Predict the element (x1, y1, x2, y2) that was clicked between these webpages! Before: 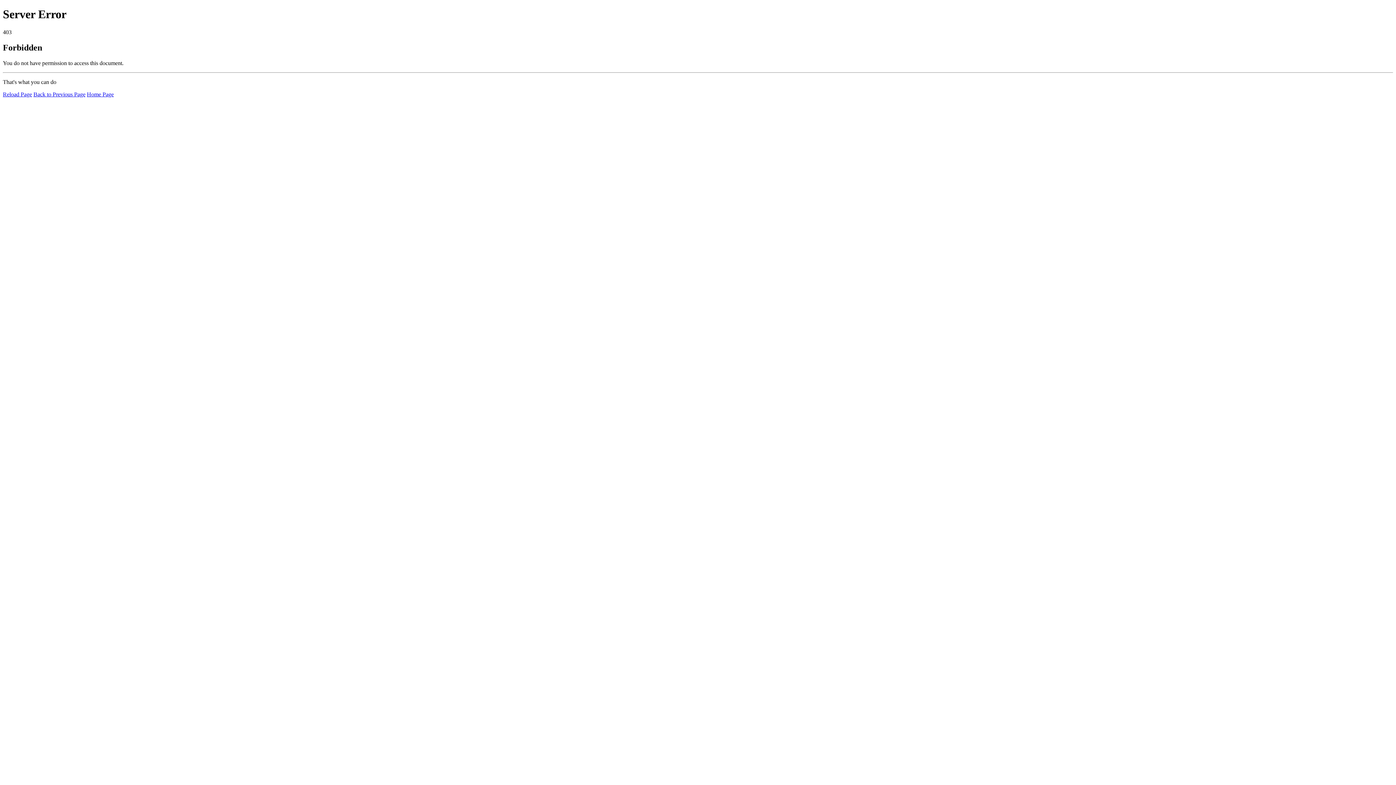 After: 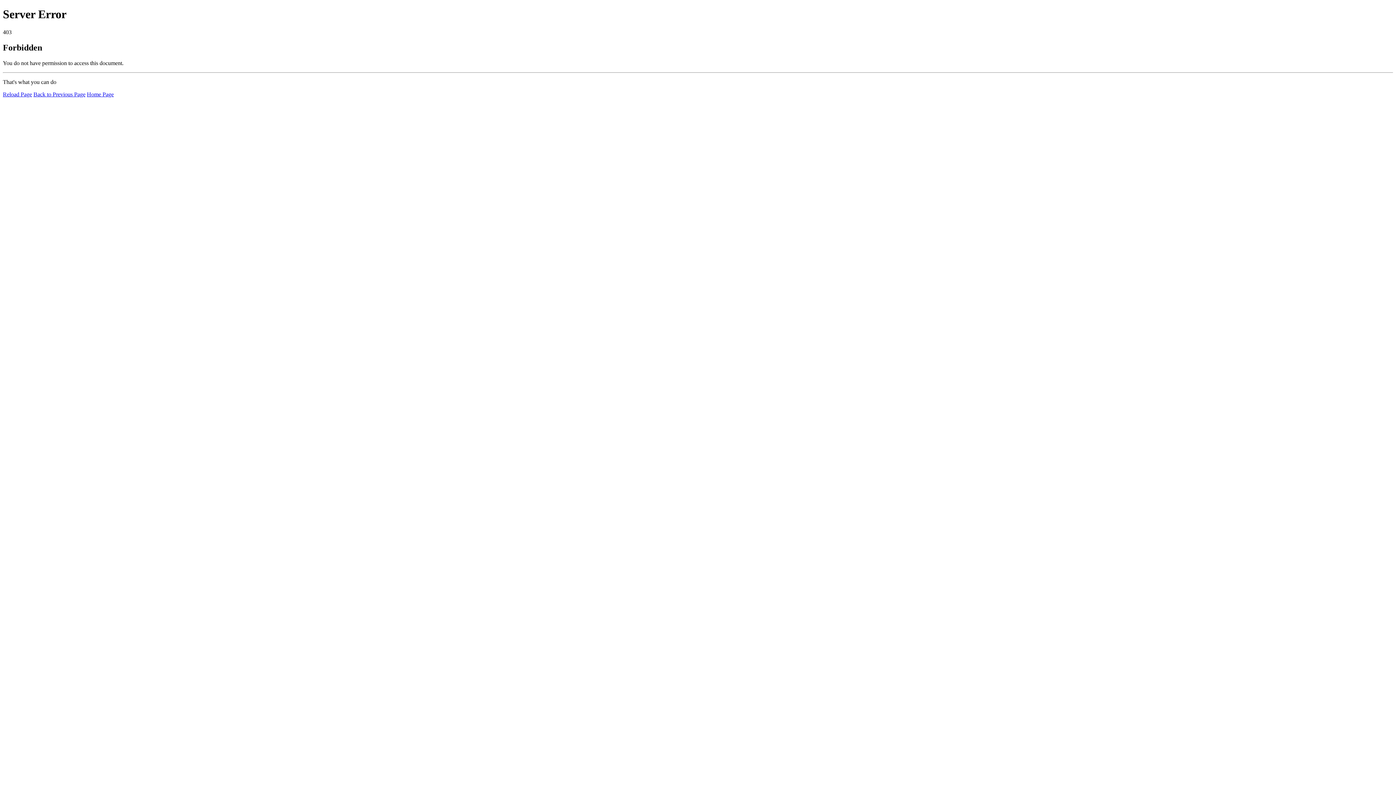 Action: label: Home Page bbox: (86, 91, 113, 97)